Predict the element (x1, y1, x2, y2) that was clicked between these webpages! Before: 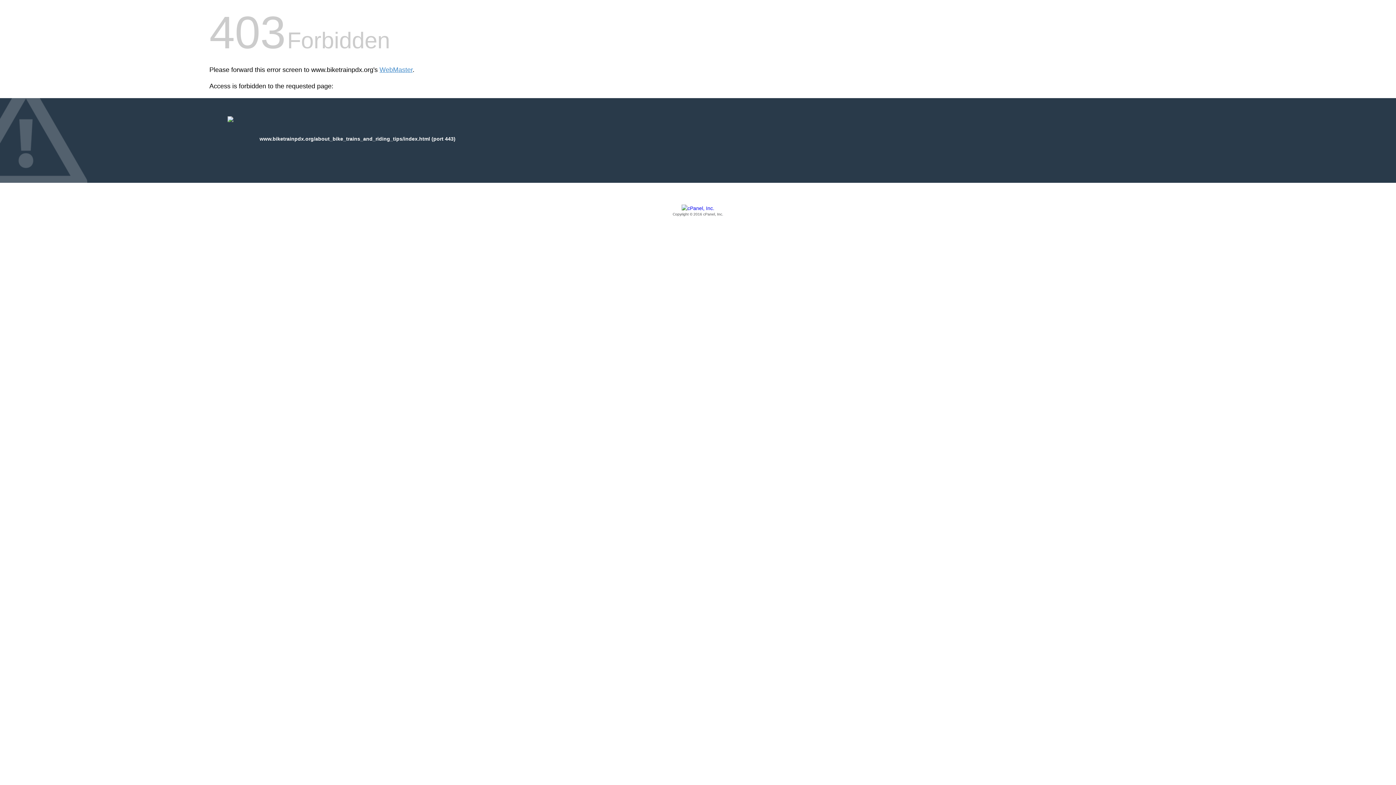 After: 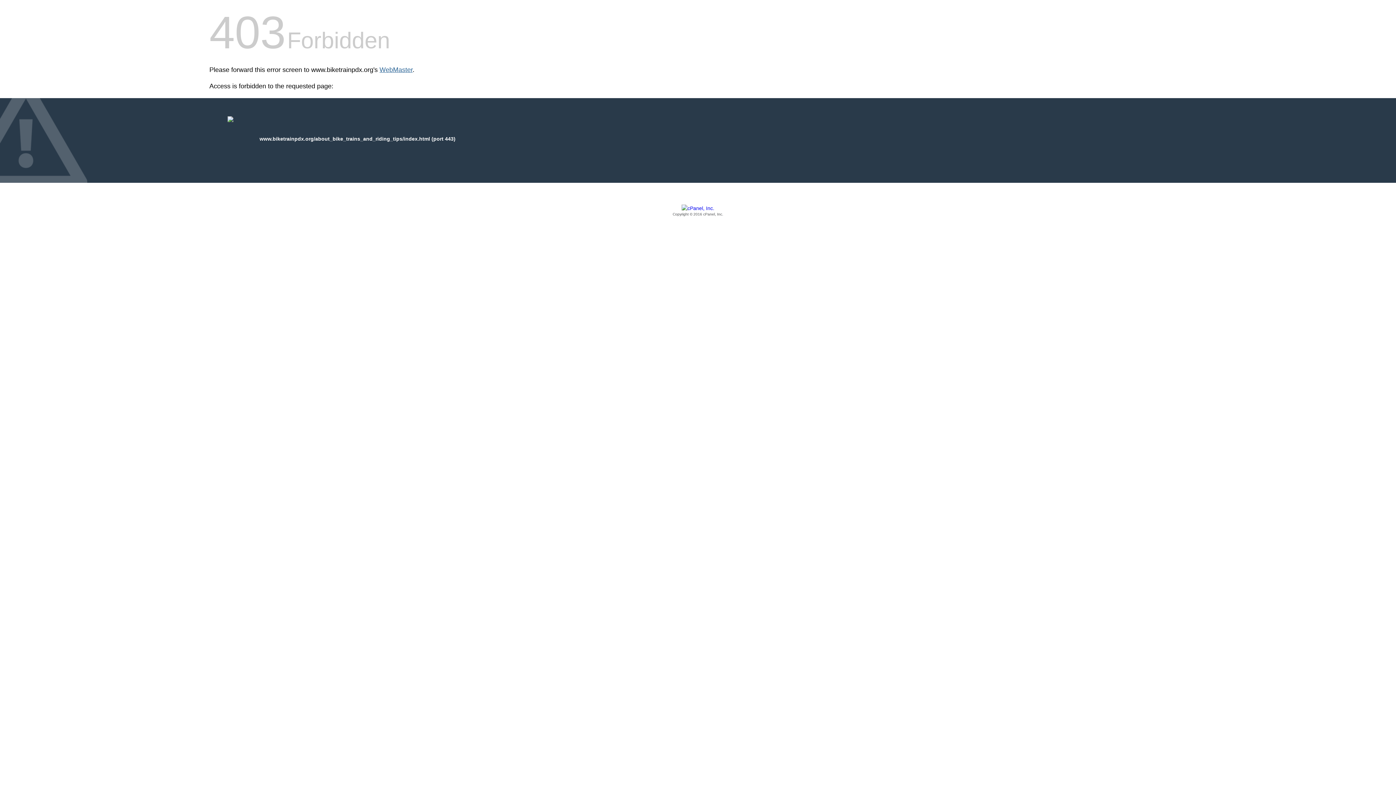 Action: label: WebMaster bbox: (379, 66, 412, 73)